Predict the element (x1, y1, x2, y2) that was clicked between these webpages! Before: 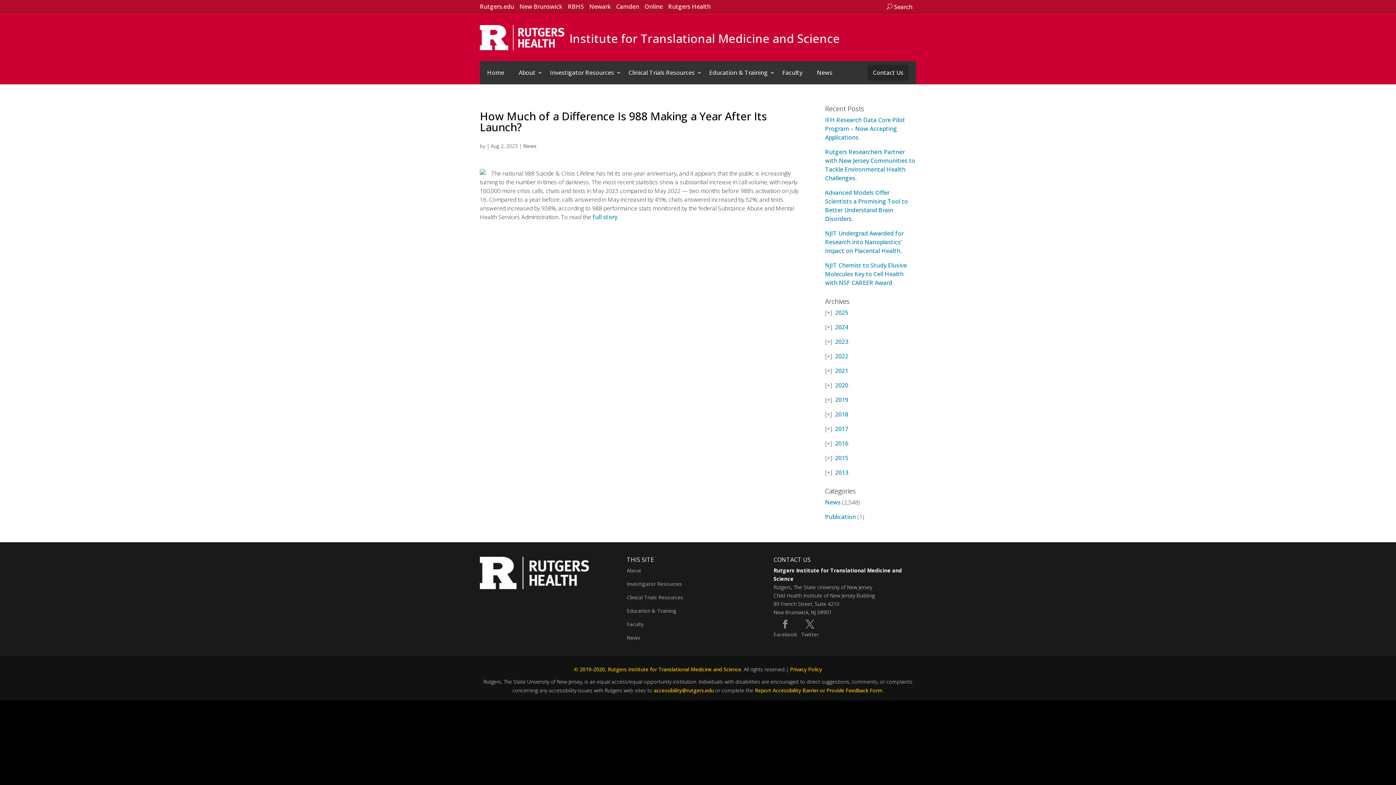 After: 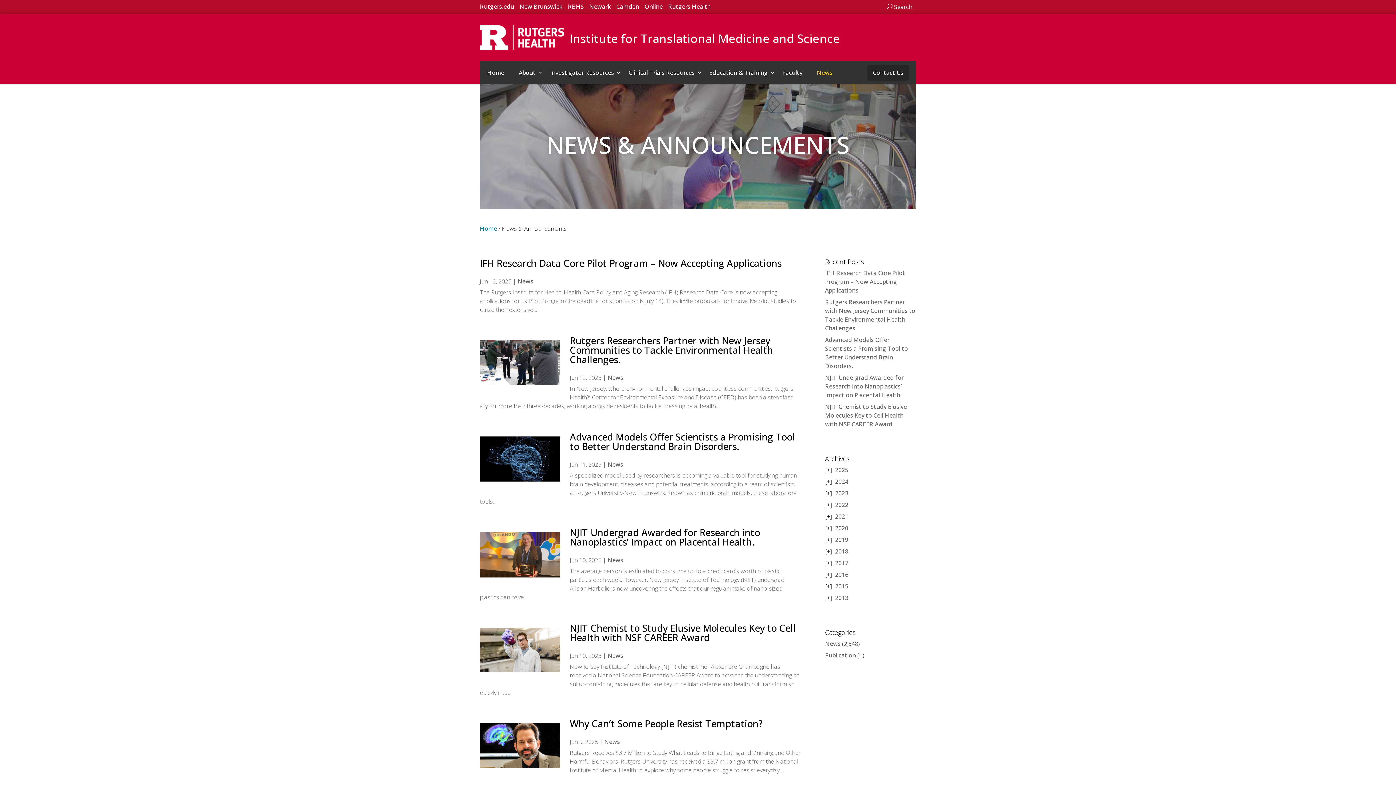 Action: bbox: (809, 61, 840, 84) label: News